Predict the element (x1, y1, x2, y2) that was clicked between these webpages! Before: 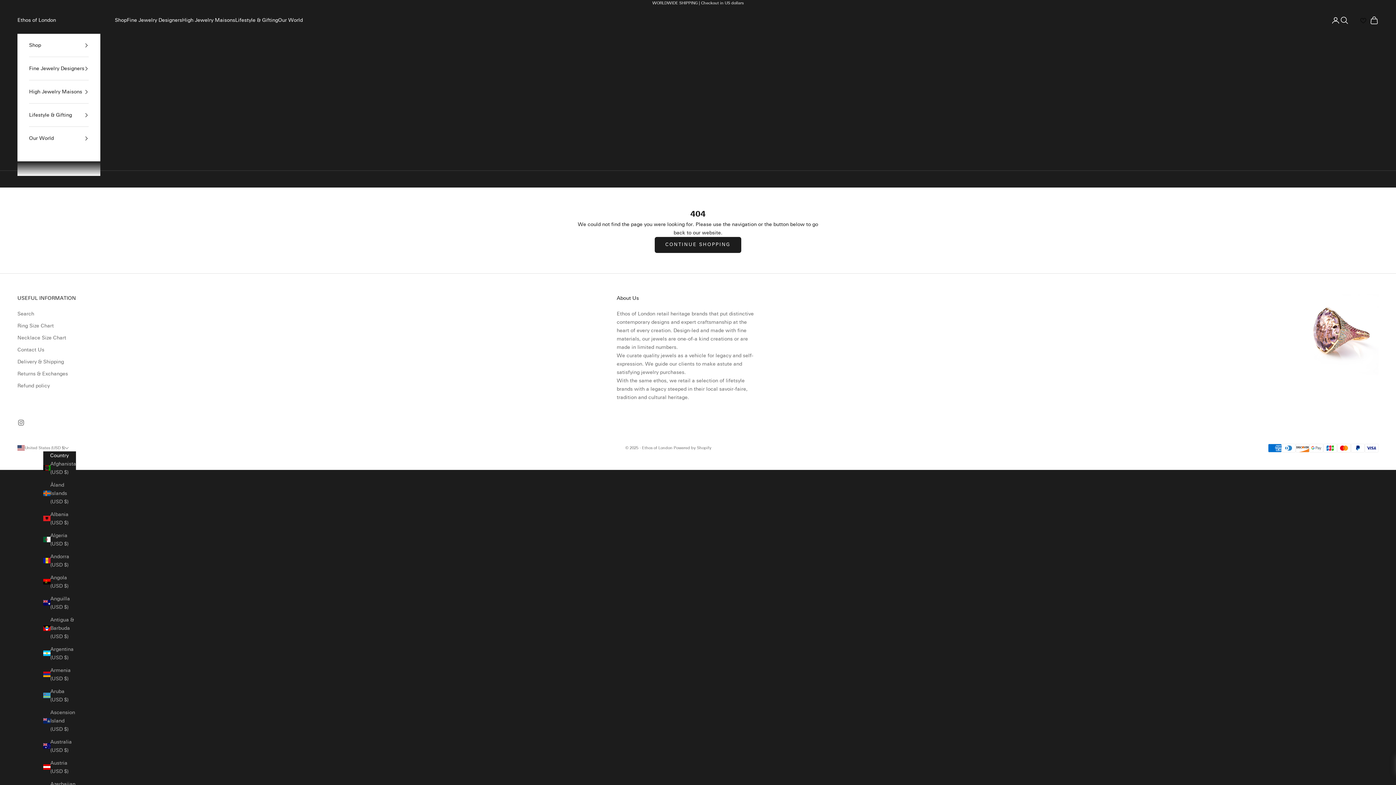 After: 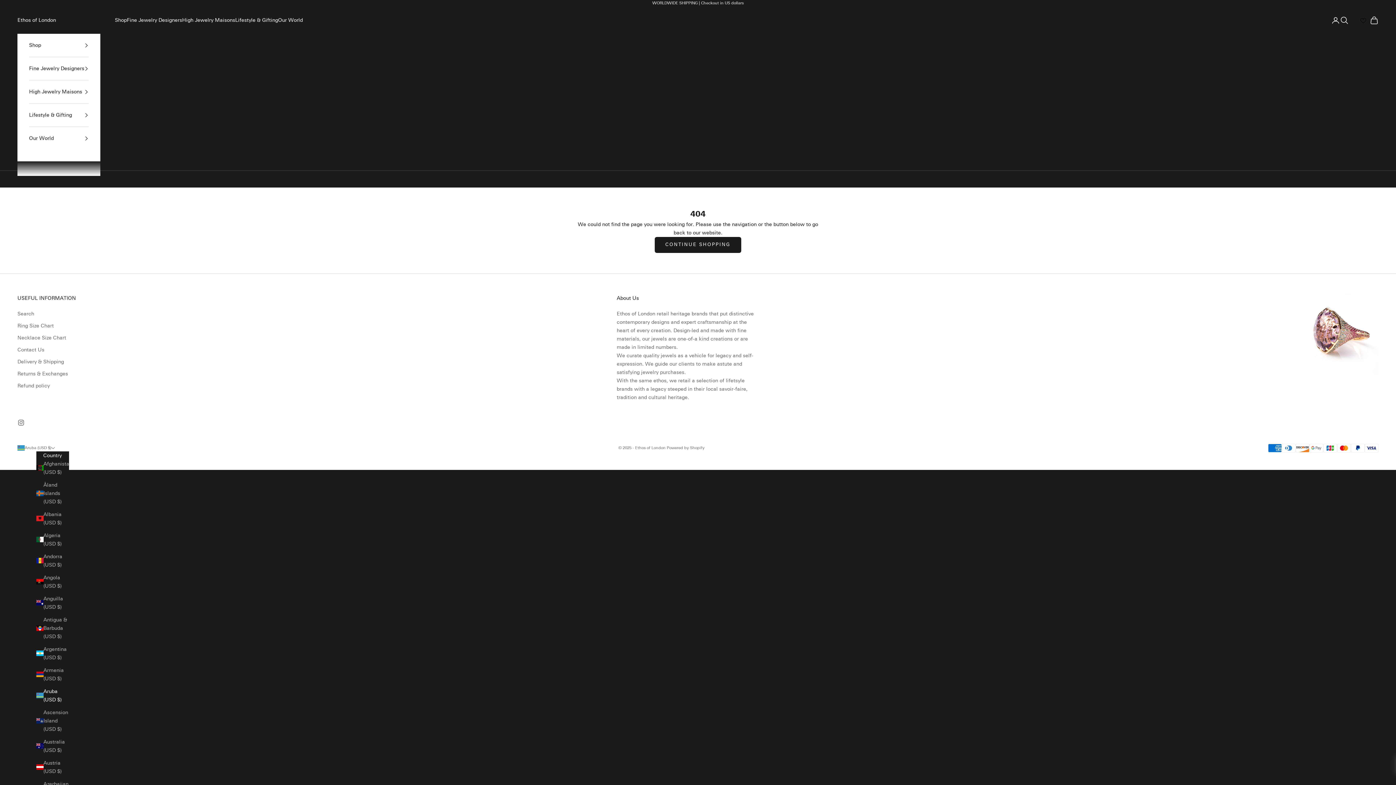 Action: bbox: (43, 687, 75, 704) label: Aruba (USD $)